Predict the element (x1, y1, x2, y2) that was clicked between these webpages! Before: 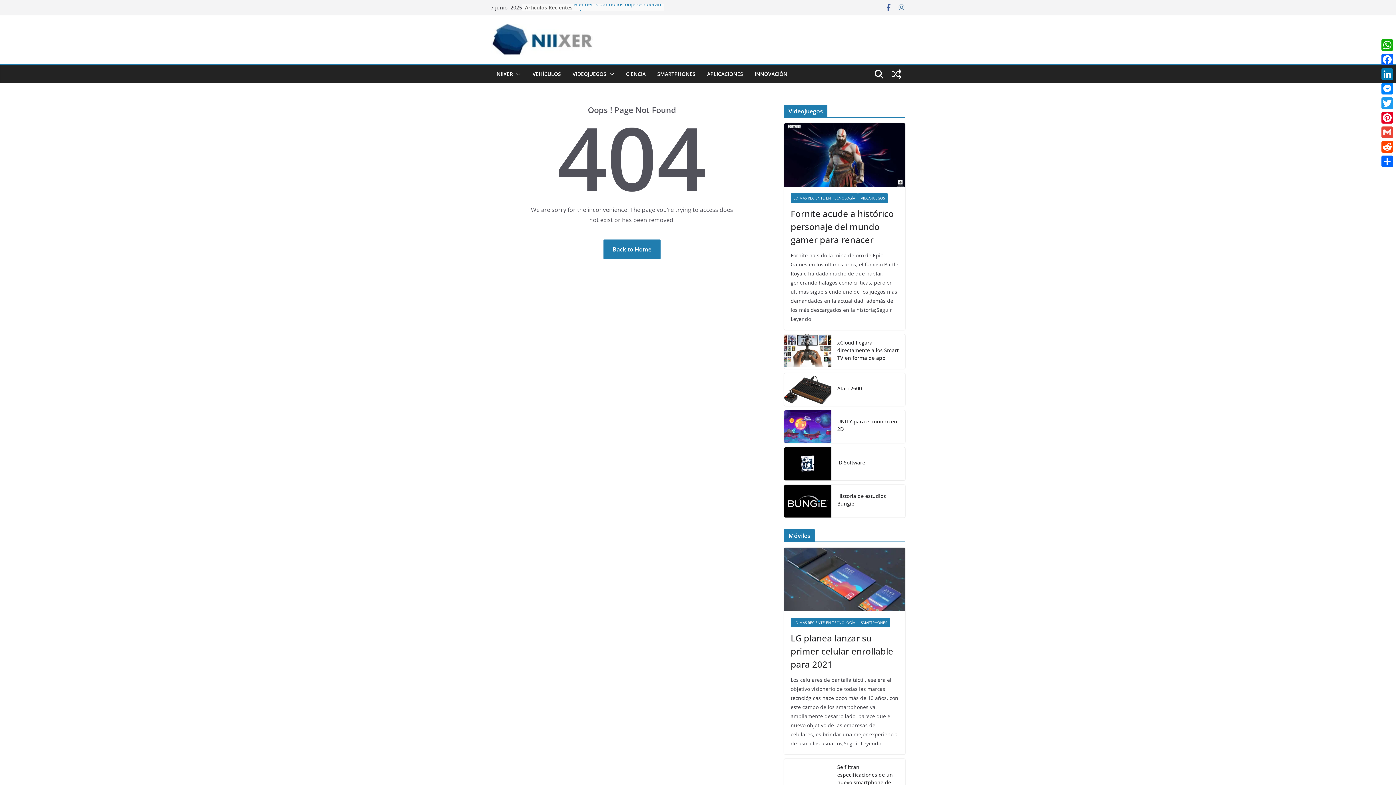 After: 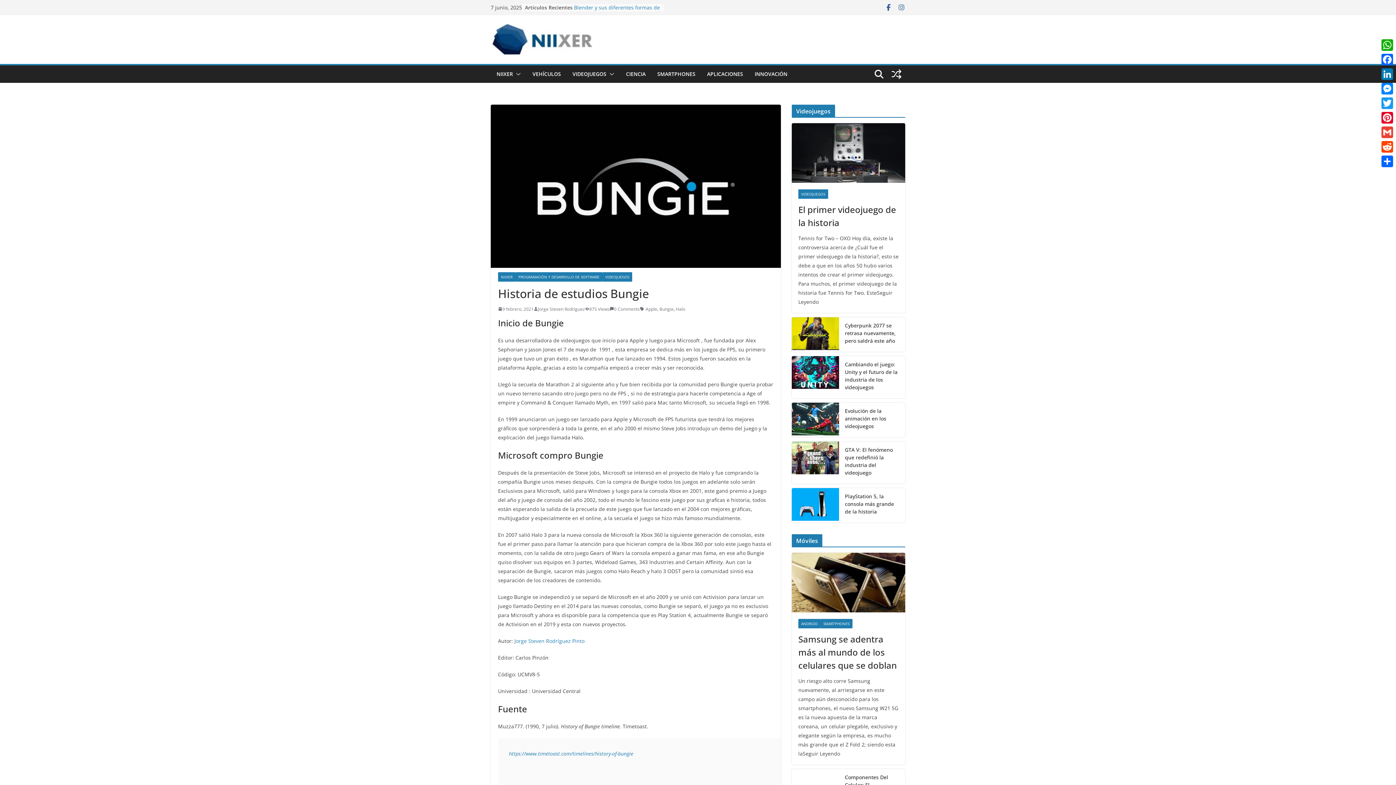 Action: label: Historia de estudios Bungie bbox: (837, 492, 899, 507)